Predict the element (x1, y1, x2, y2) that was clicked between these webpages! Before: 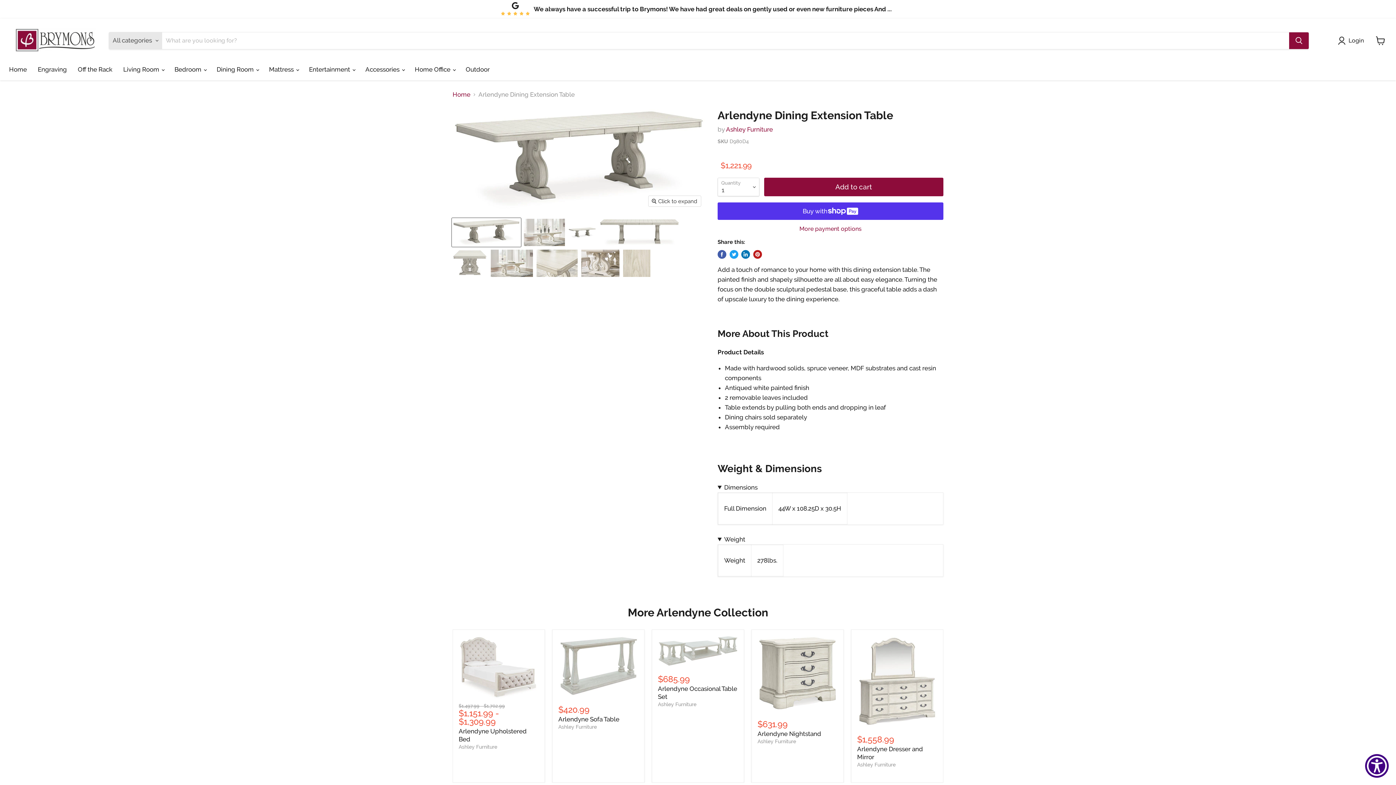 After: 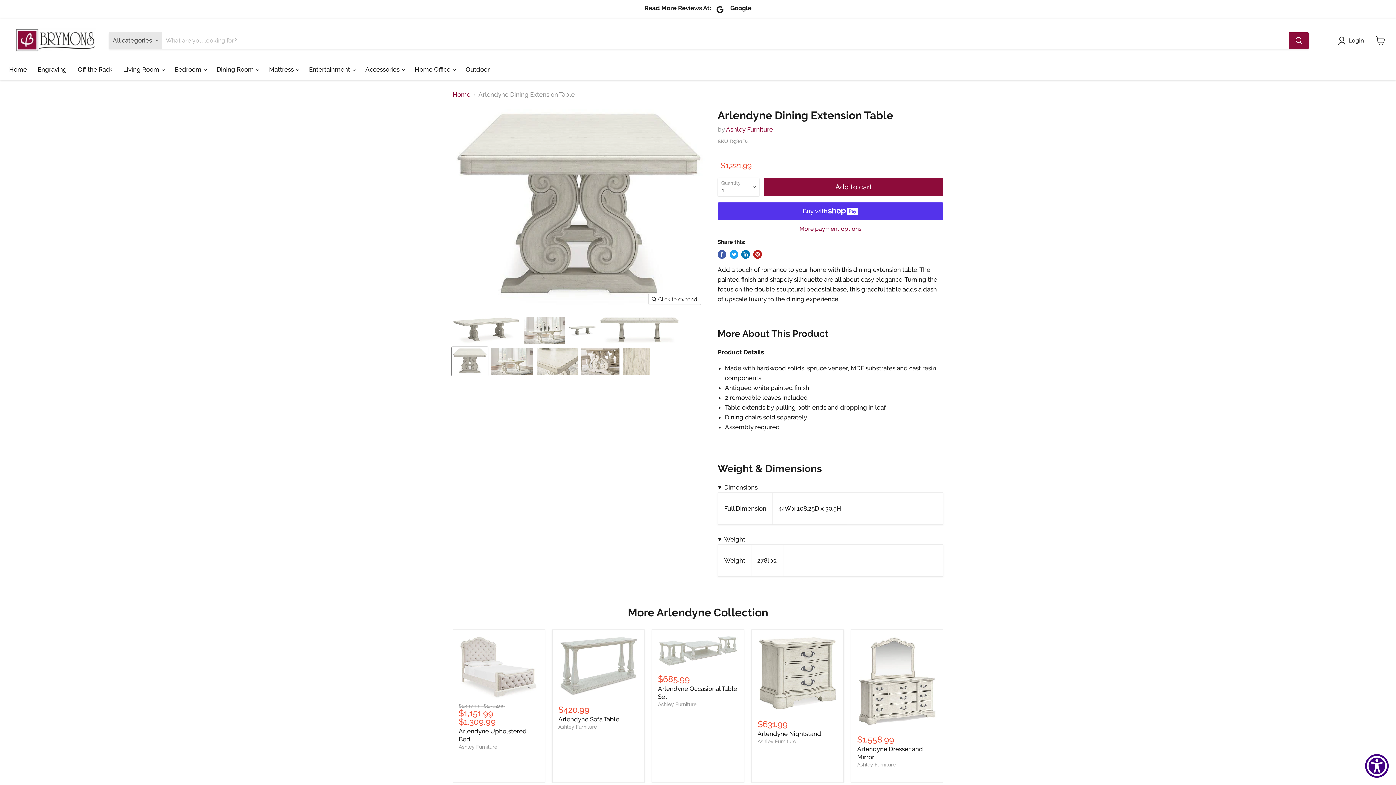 Action: bbox: (452, 248, 488, 277) label: Product image thumbnail